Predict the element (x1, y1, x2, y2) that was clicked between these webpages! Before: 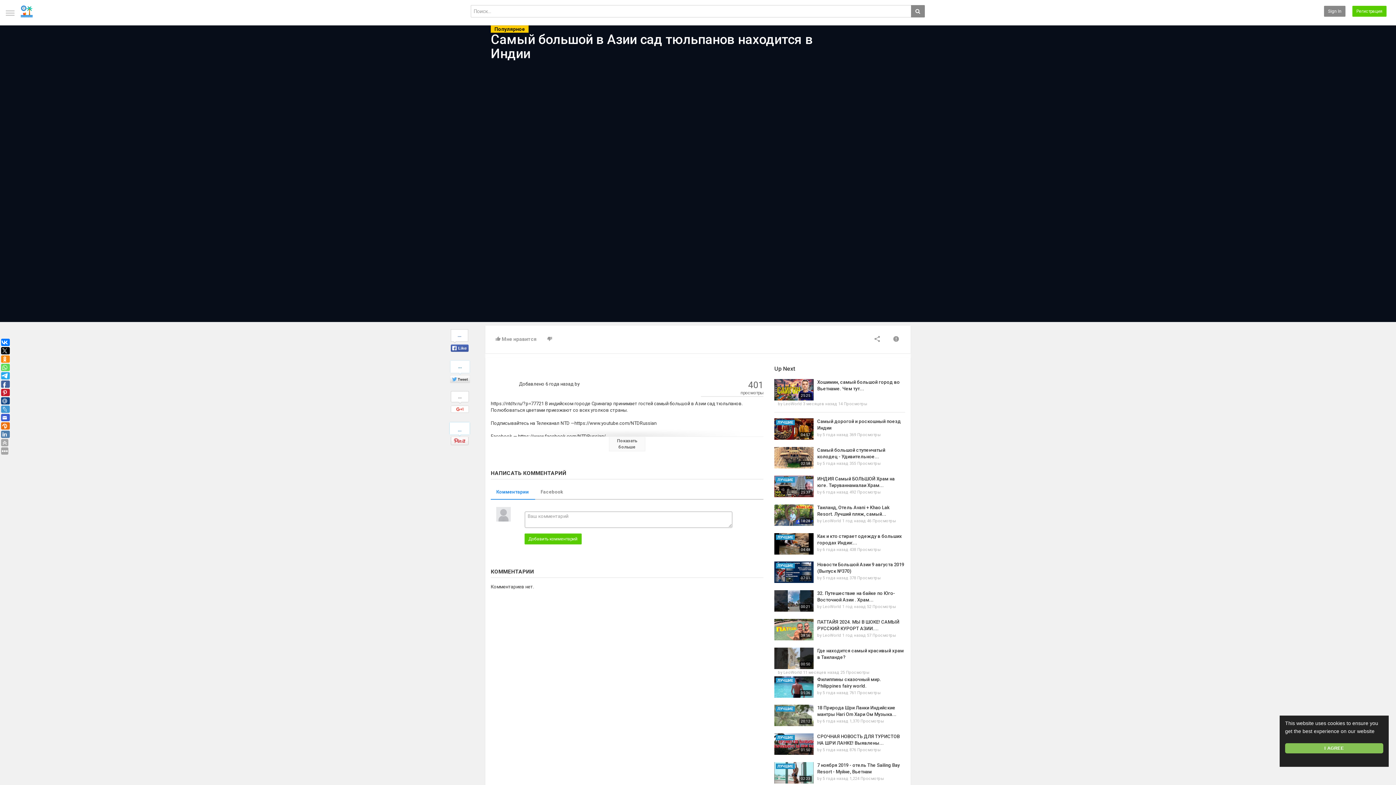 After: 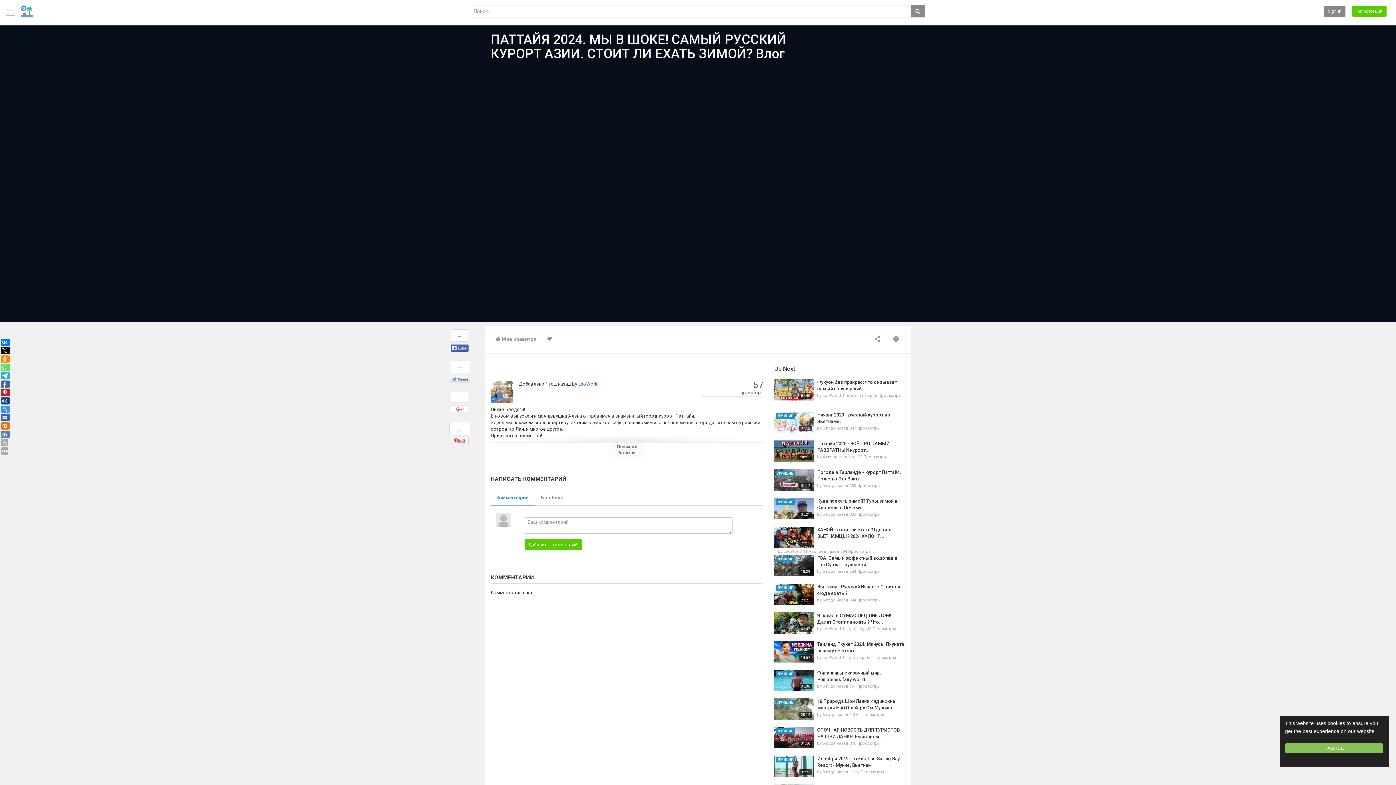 Action: bbox: (774, 619, 813, 640)